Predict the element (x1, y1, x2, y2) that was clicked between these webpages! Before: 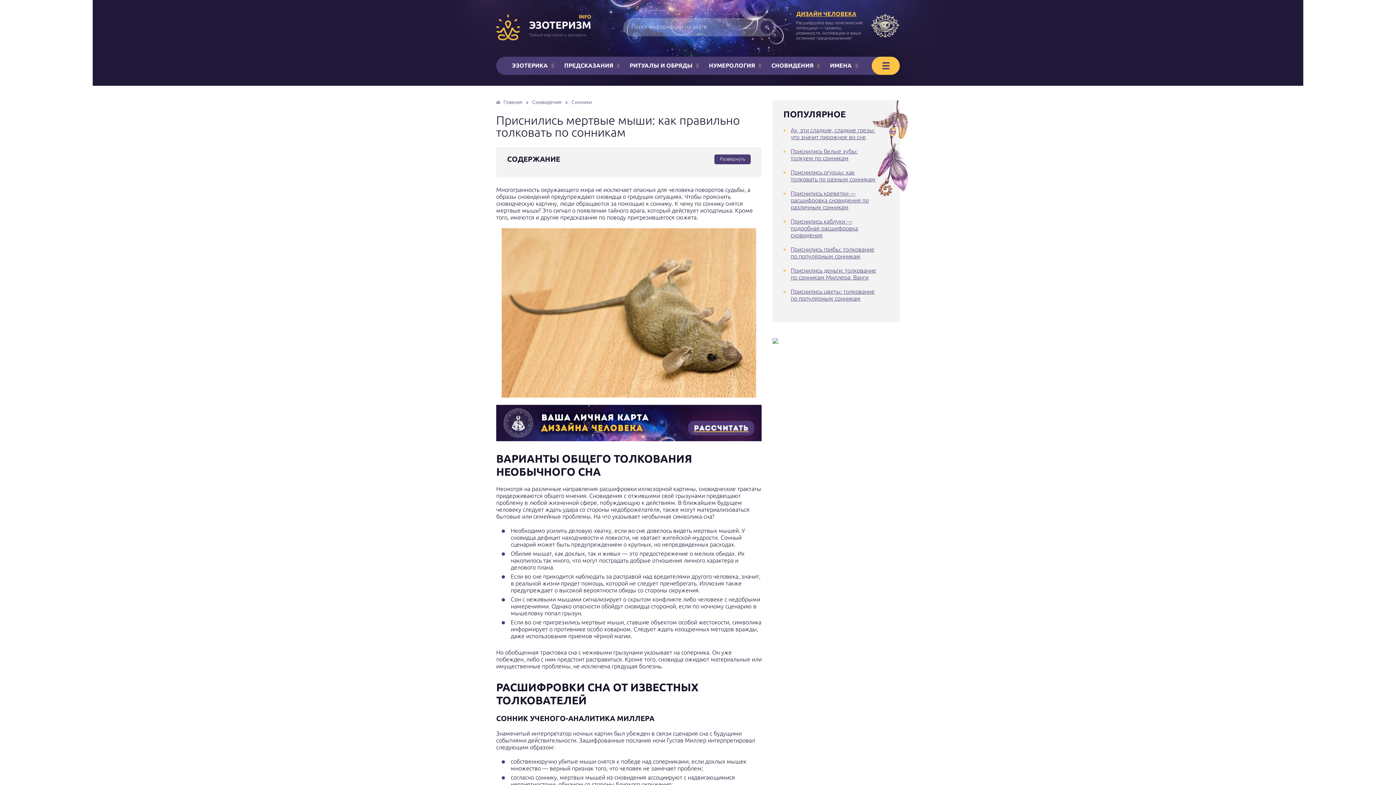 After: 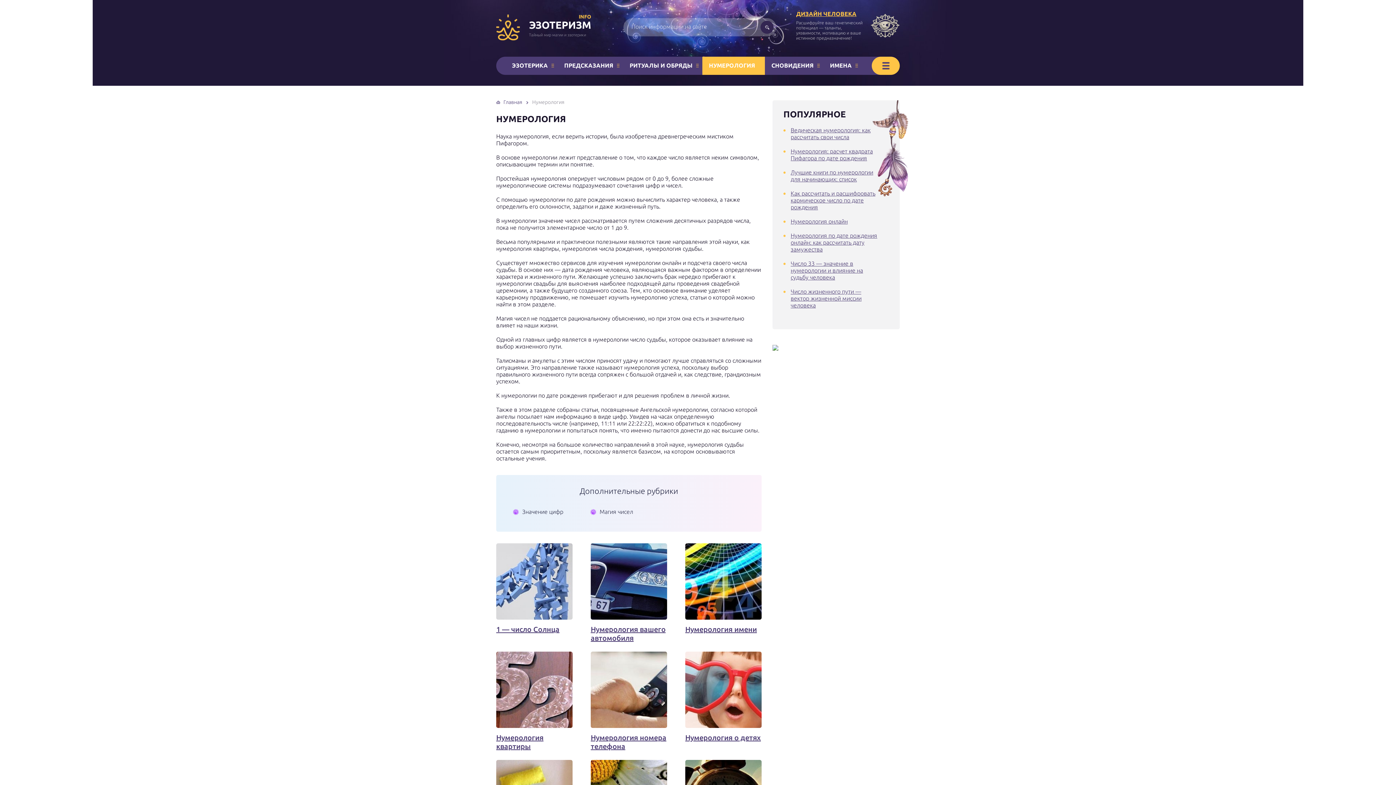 Action: label: НУМЕРОЛОГИЯ bbox: (702, 56, 765, 74)